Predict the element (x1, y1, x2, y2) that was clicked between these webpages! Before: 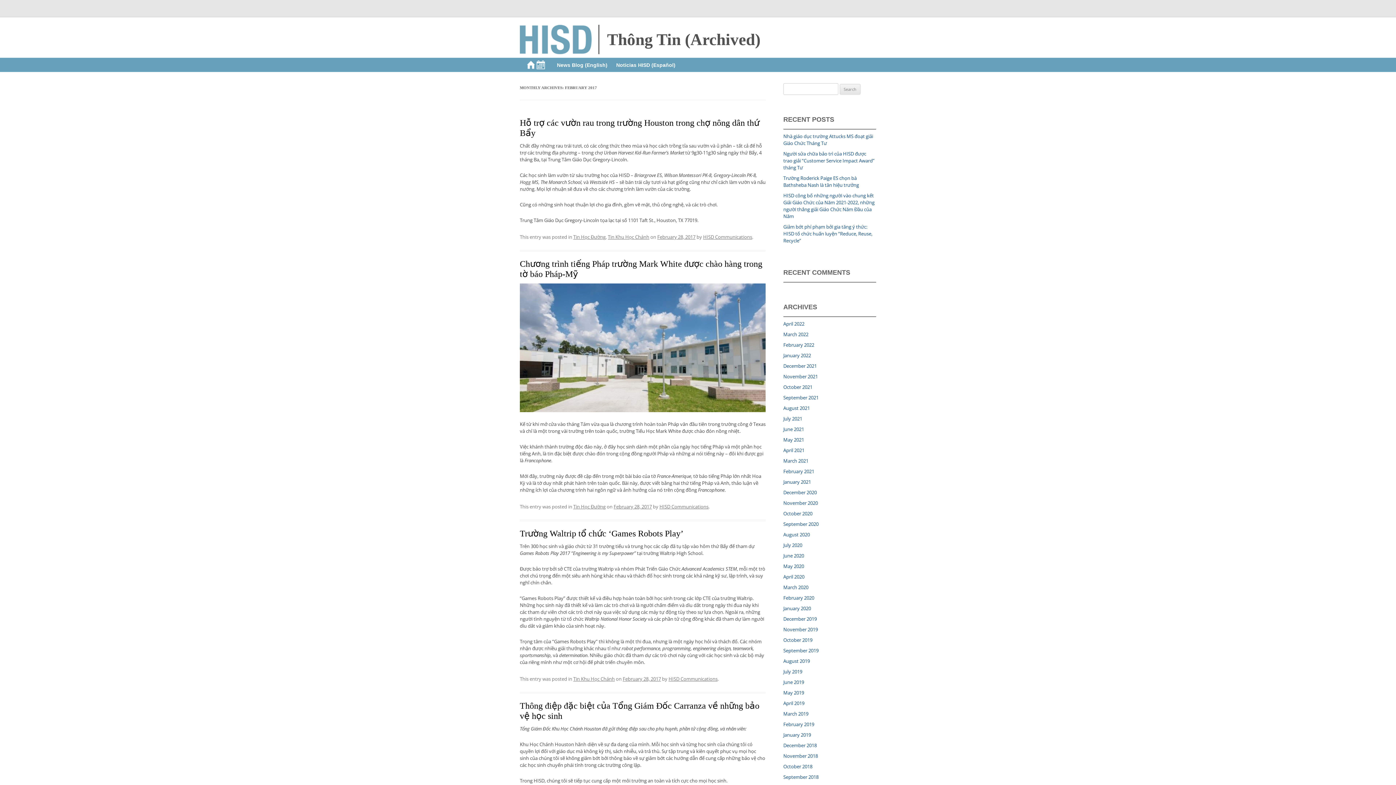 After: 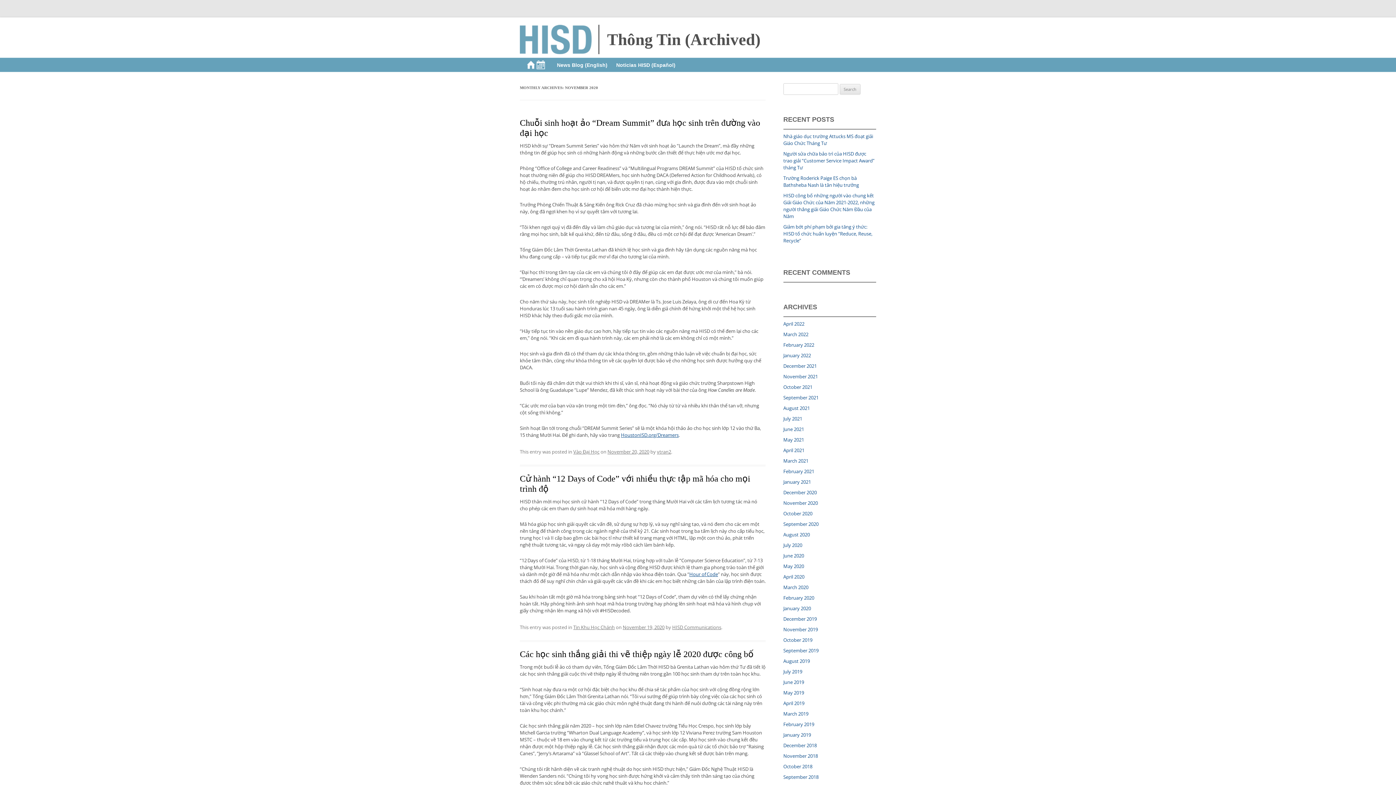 Action: label: November 2020 bbox: (783, 500, 818, 506)